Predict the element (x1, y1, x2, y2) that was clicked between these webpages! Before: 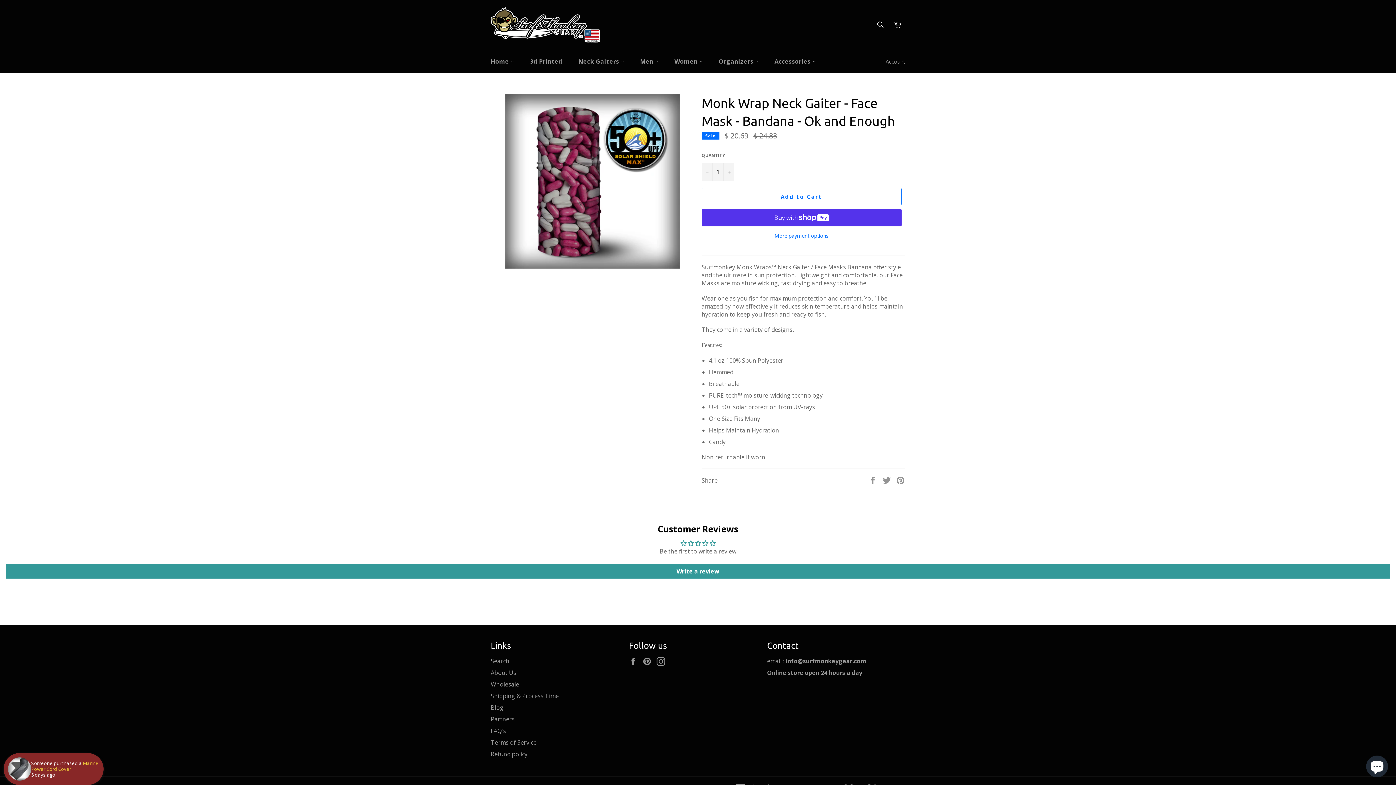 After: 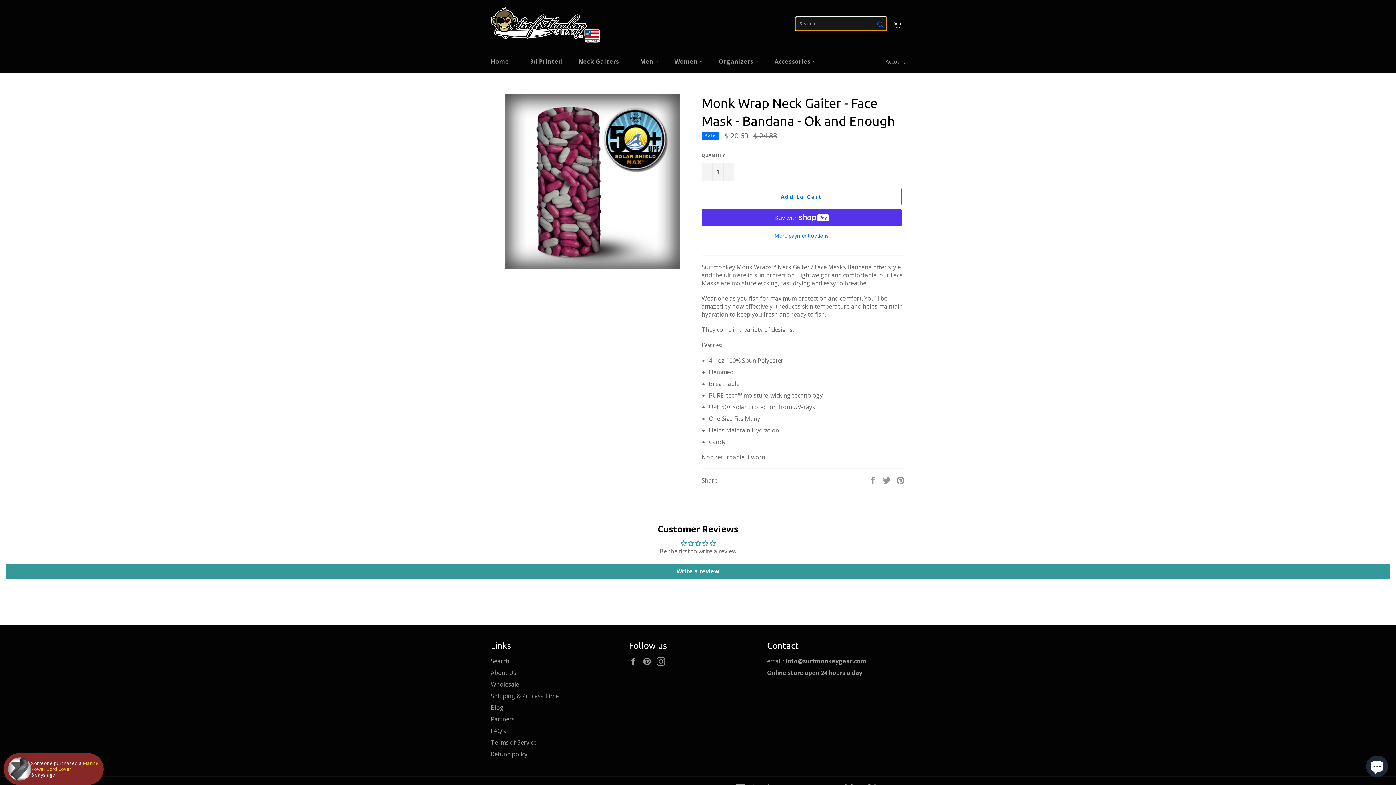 Action: bbox: (872, 17, 888, 32) label: Search